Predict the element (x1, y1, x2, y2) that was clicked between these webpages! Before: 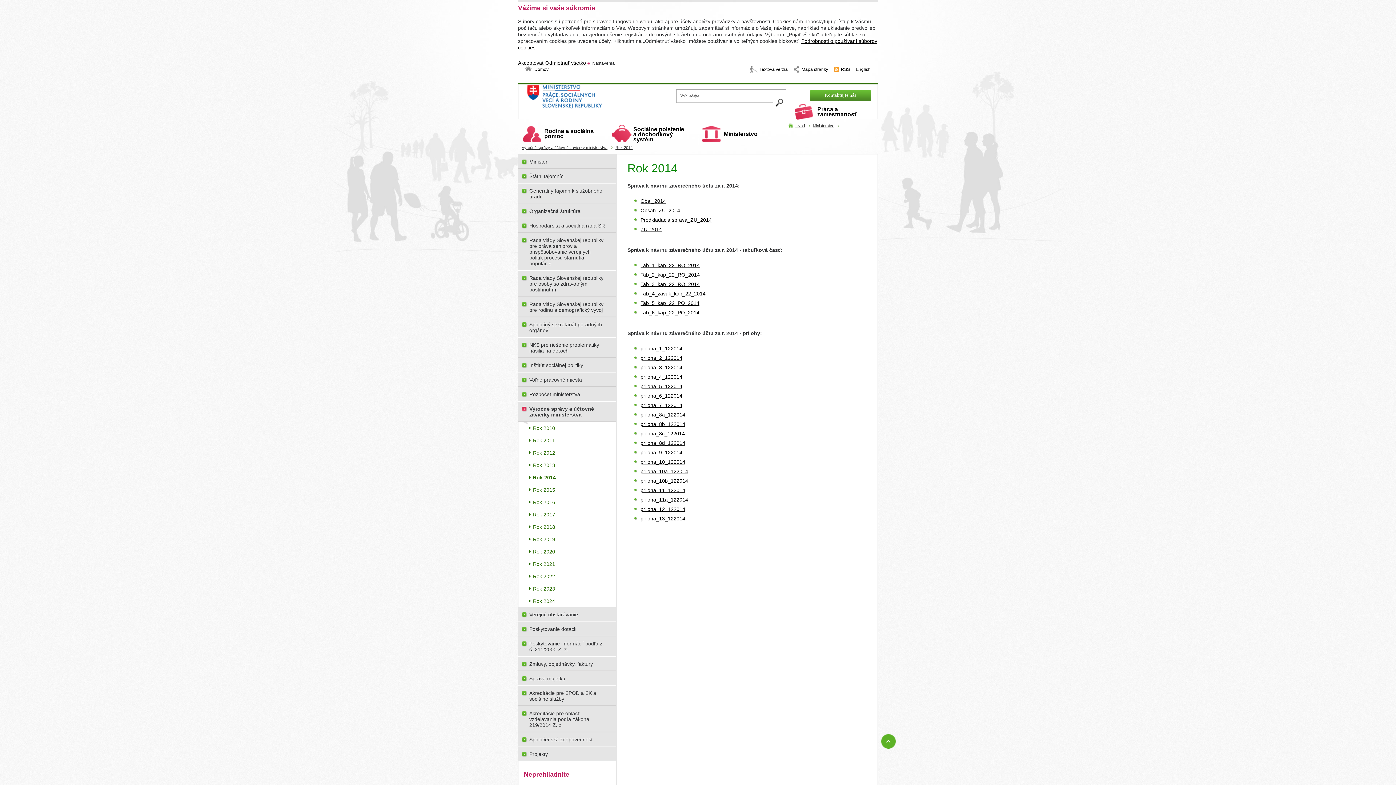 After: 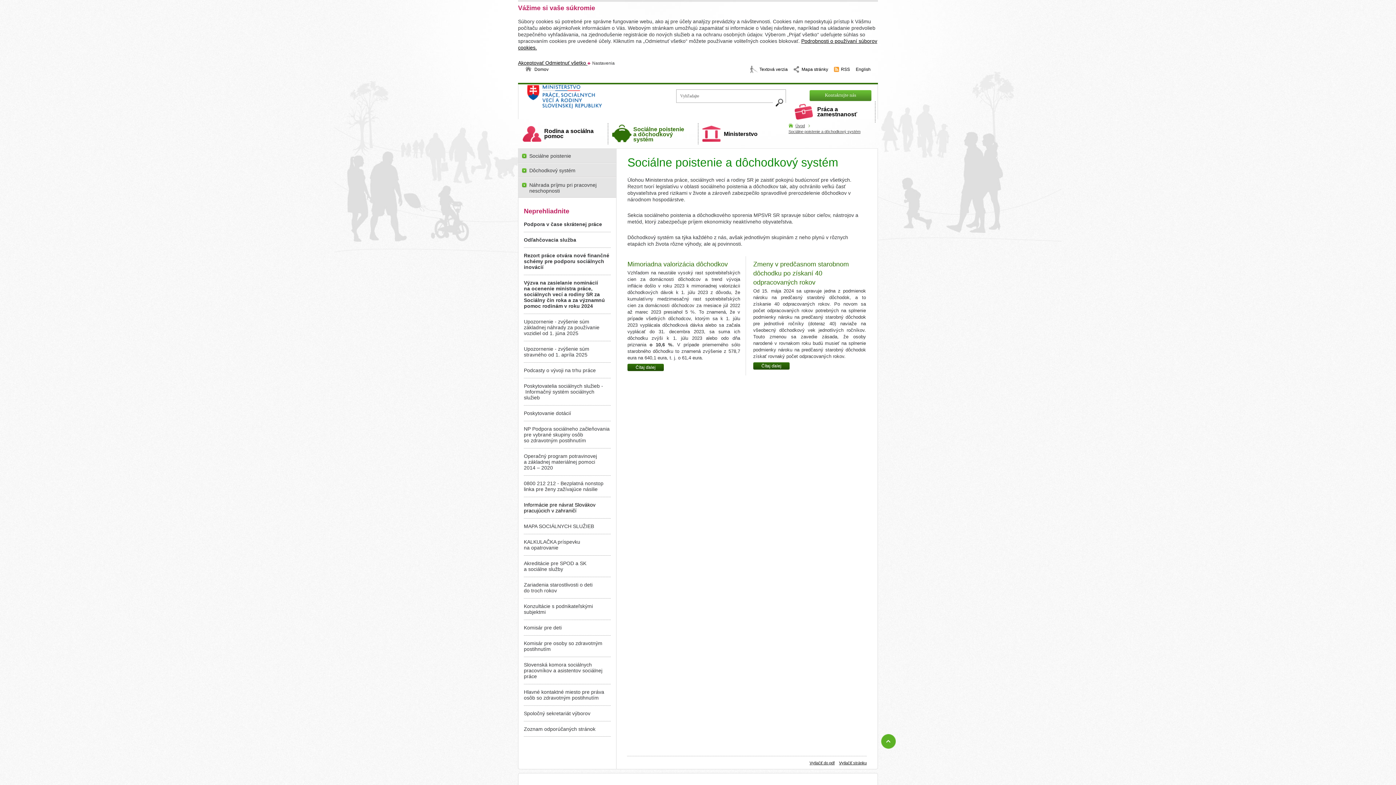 Action: bbox: (608, 122, 698, 143) label: Sociálne poistenie a dôchodkový systém